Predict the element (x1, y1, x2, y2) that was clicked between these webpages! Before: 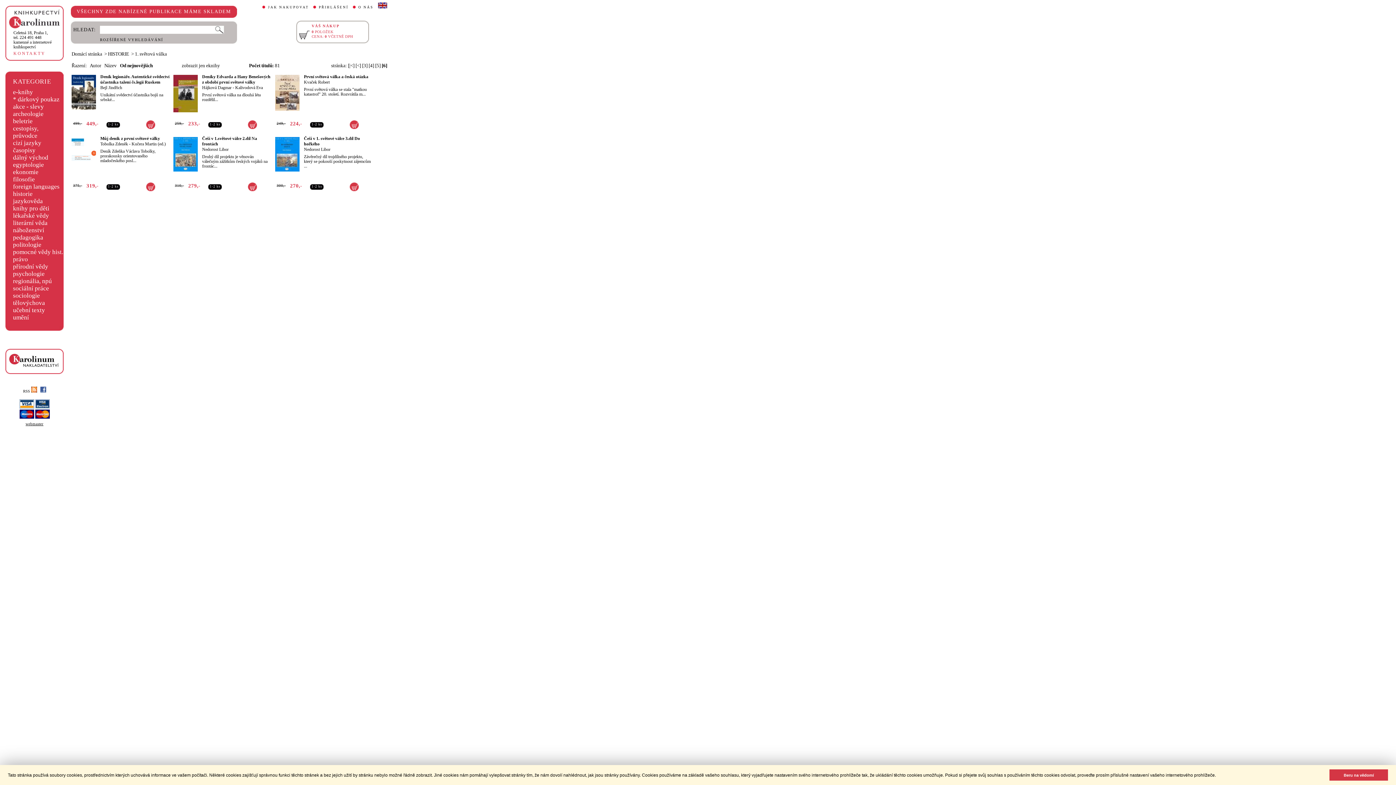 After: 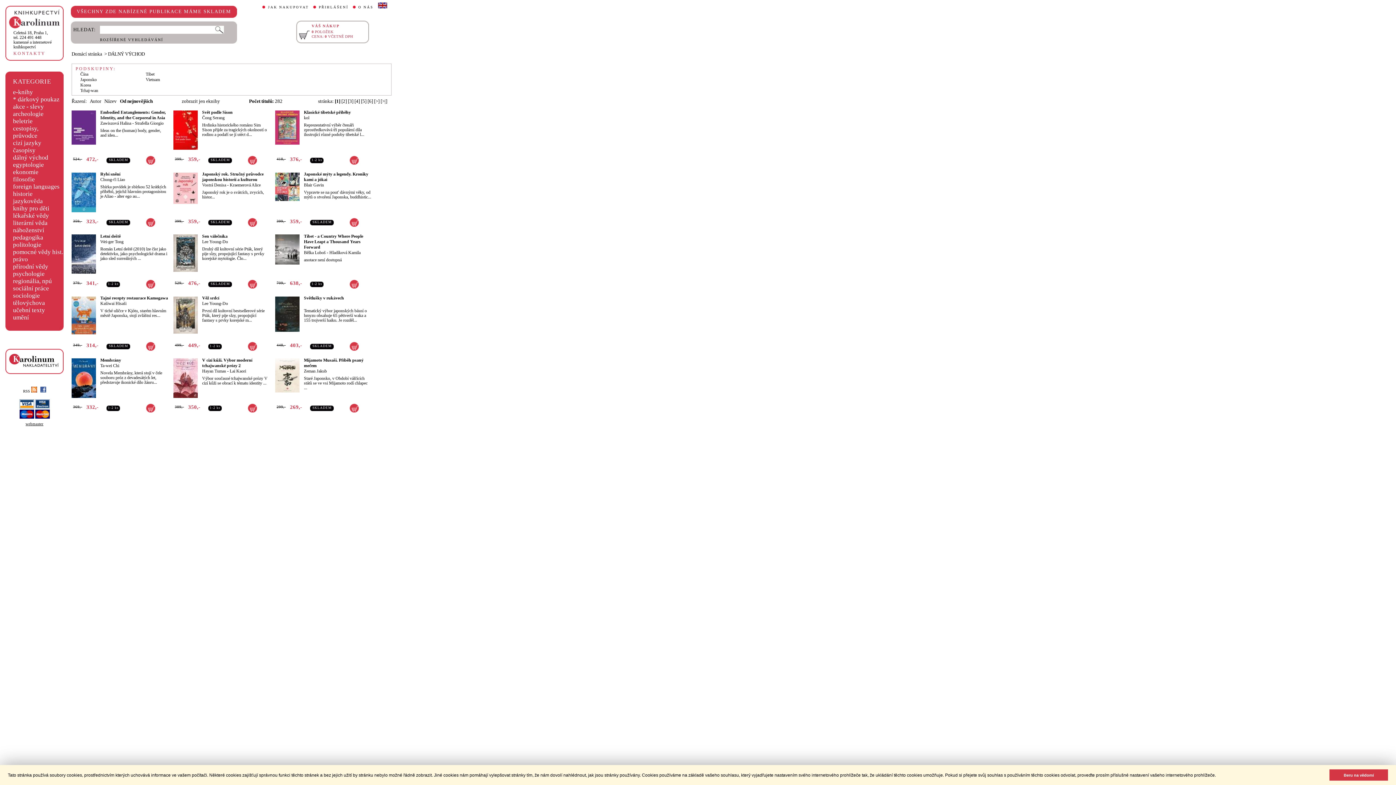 Action: bbox: (13, 154, 48, 160) label: dálný východ